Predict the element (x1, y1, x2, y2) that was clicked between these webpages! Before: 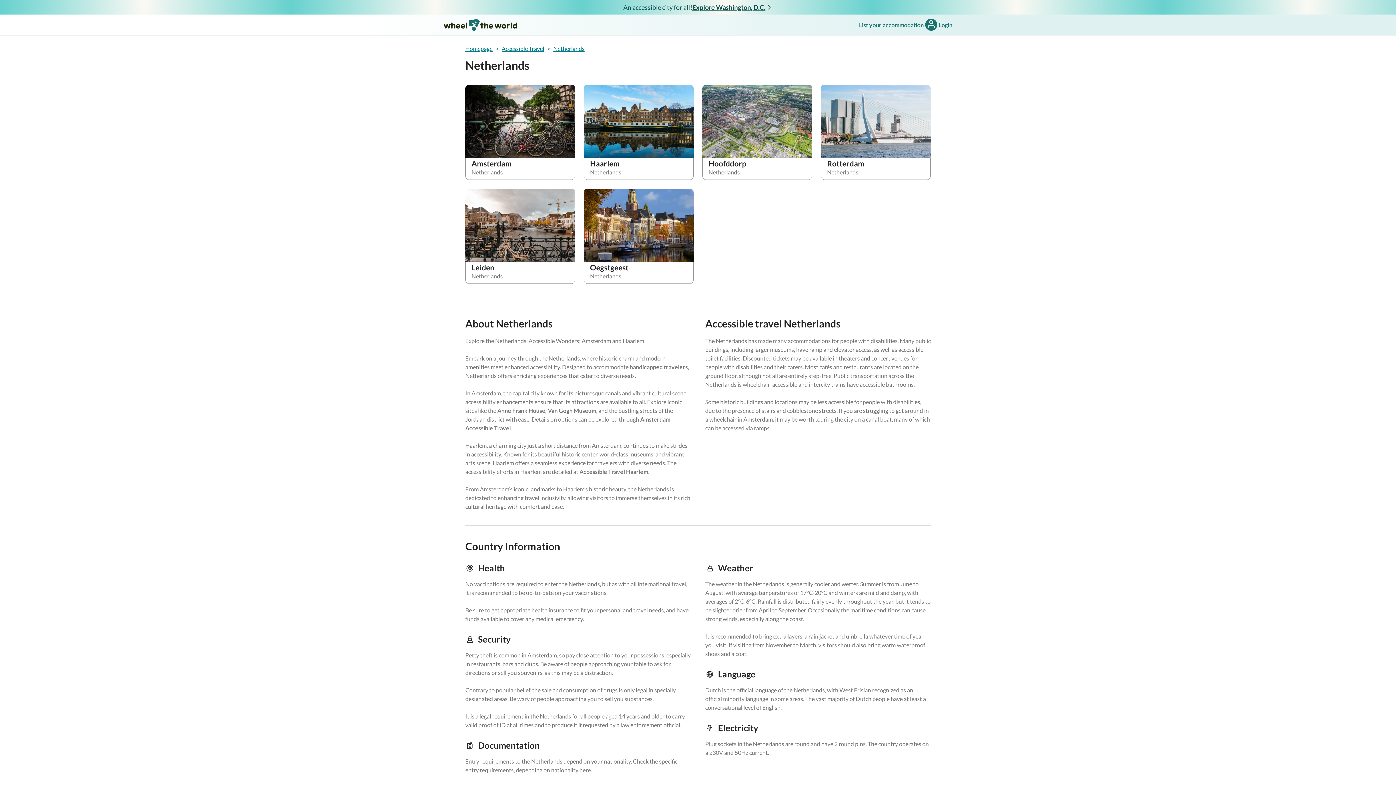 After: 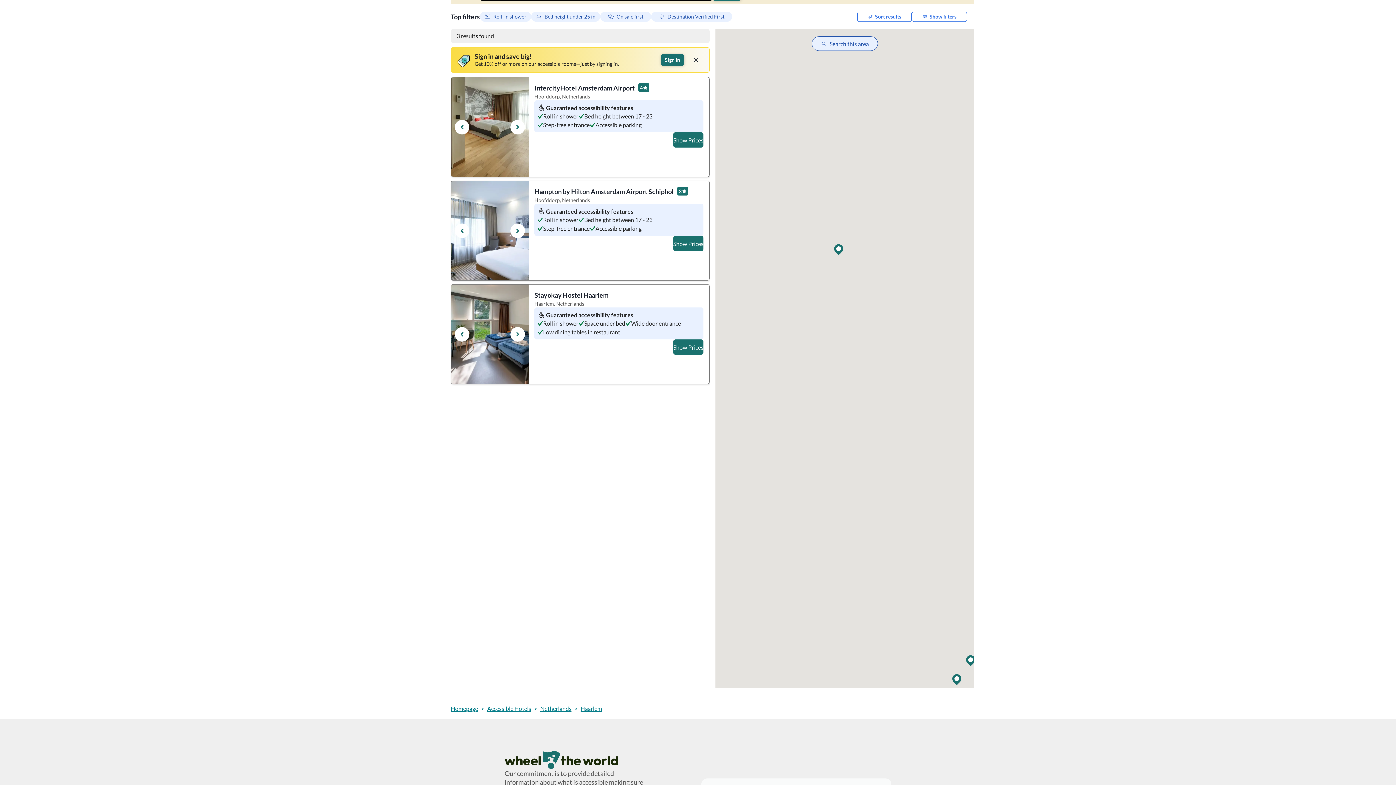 Action: bbox: (579, 453, 648, 460) label: Accessible Travel Haarlem